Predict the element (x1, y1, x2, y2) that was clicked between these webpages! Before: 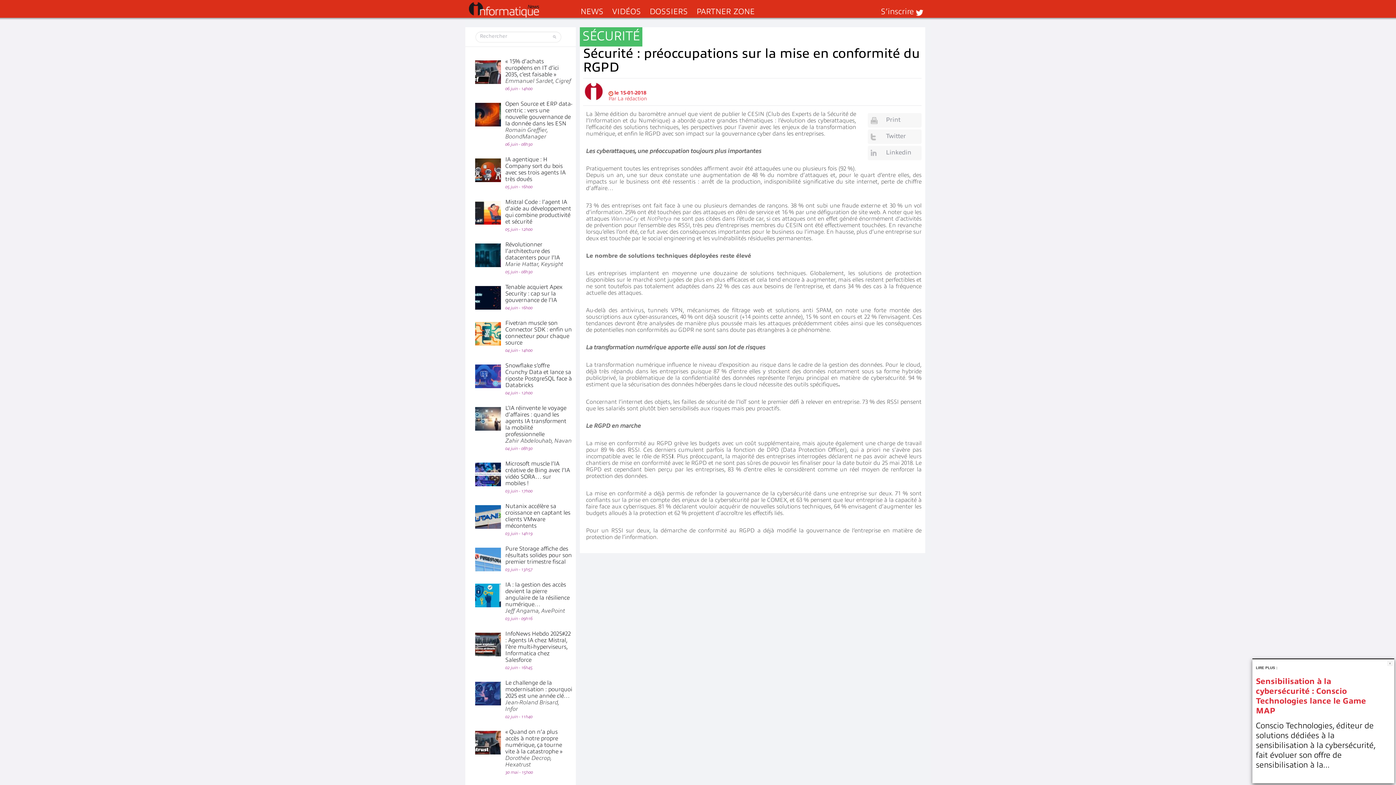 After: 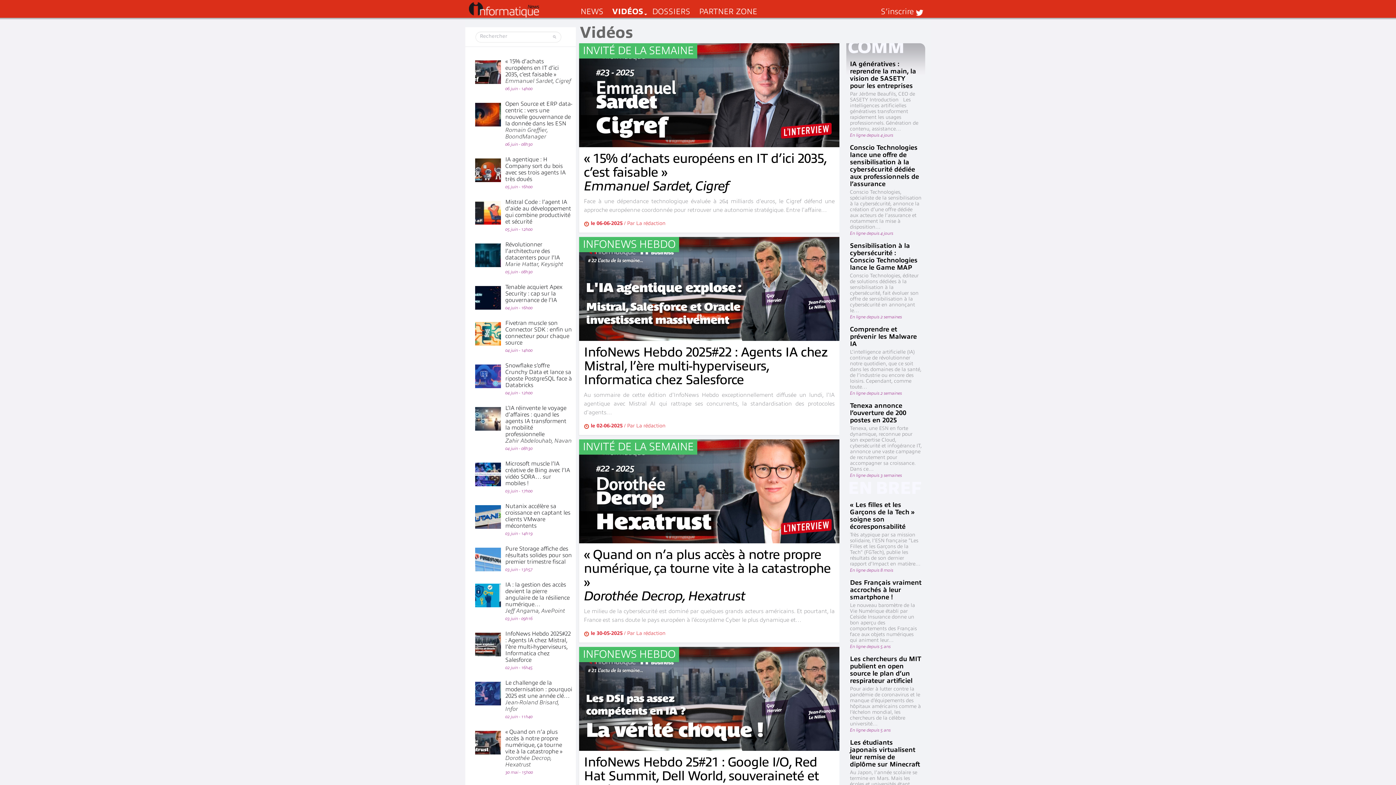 Action: label: VIDÉOS bbox: (612, 6, 641, 17)